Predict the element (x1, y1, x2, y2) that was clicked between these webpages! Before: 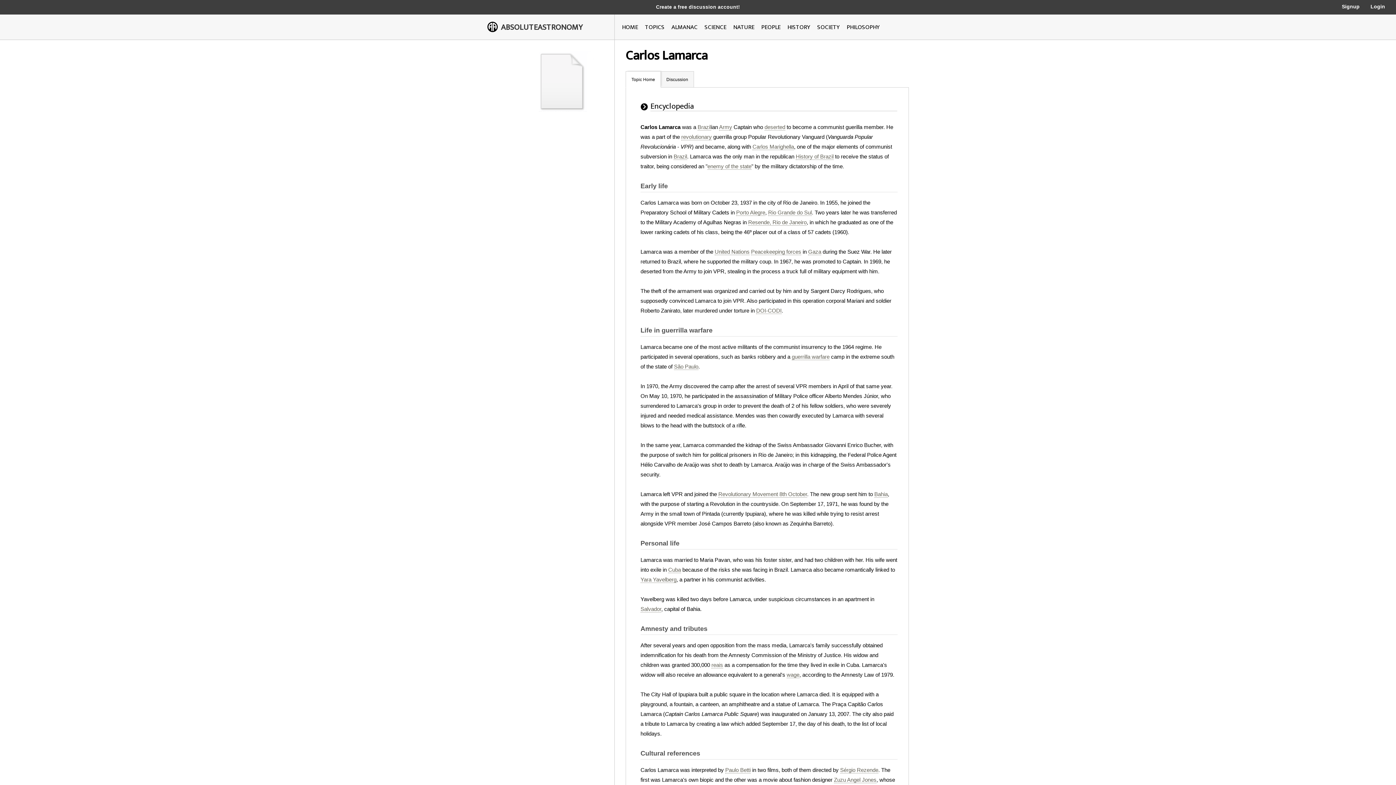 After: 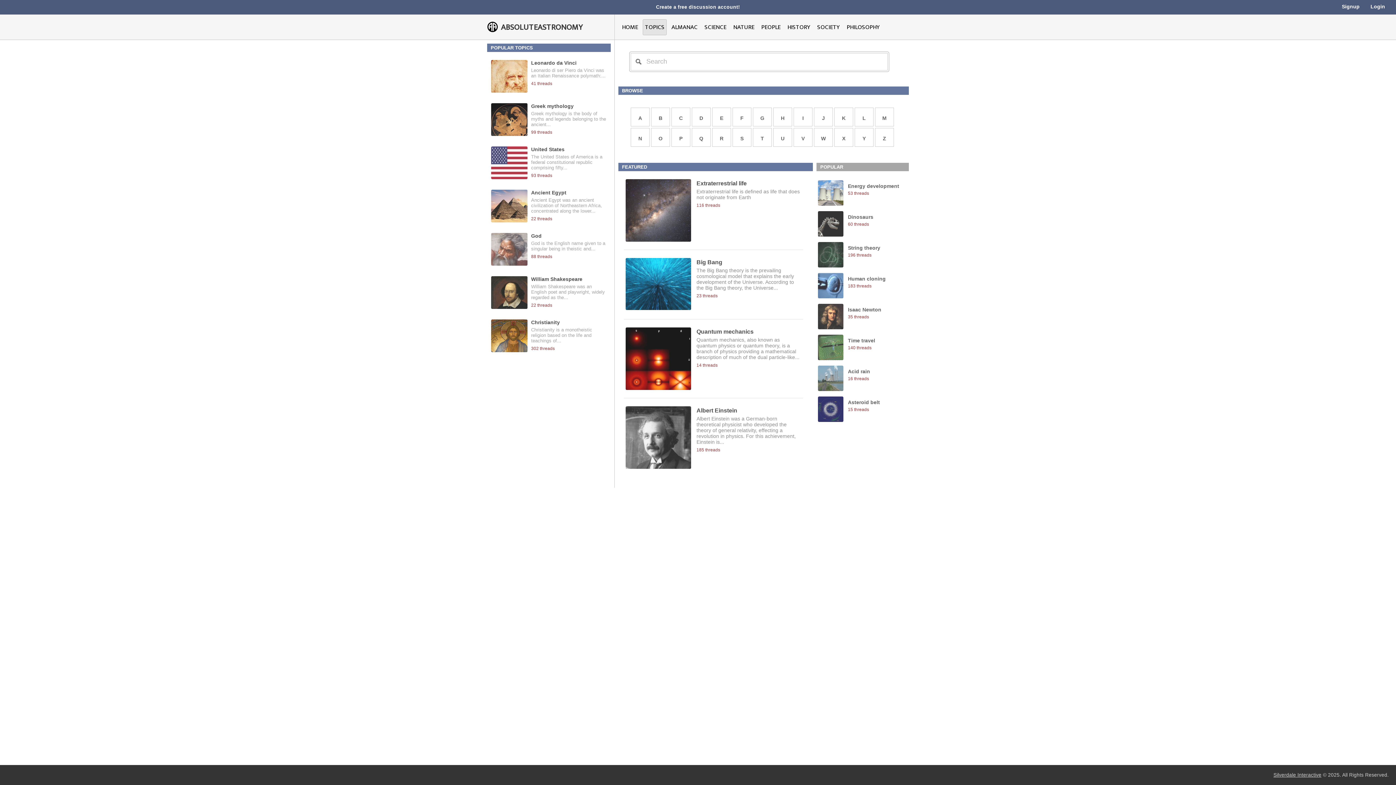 Action: label: TOPICS bbox: (645, 22, 664, 32)